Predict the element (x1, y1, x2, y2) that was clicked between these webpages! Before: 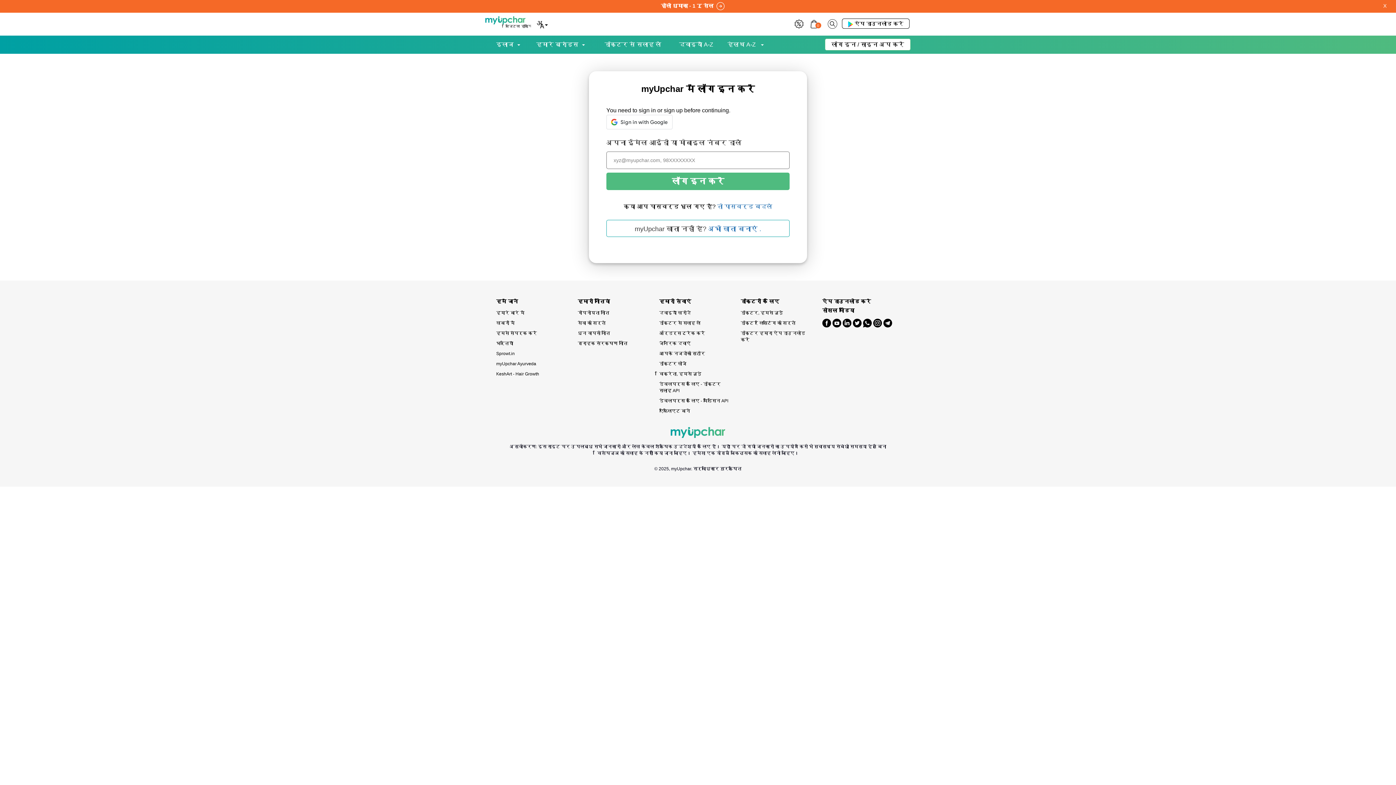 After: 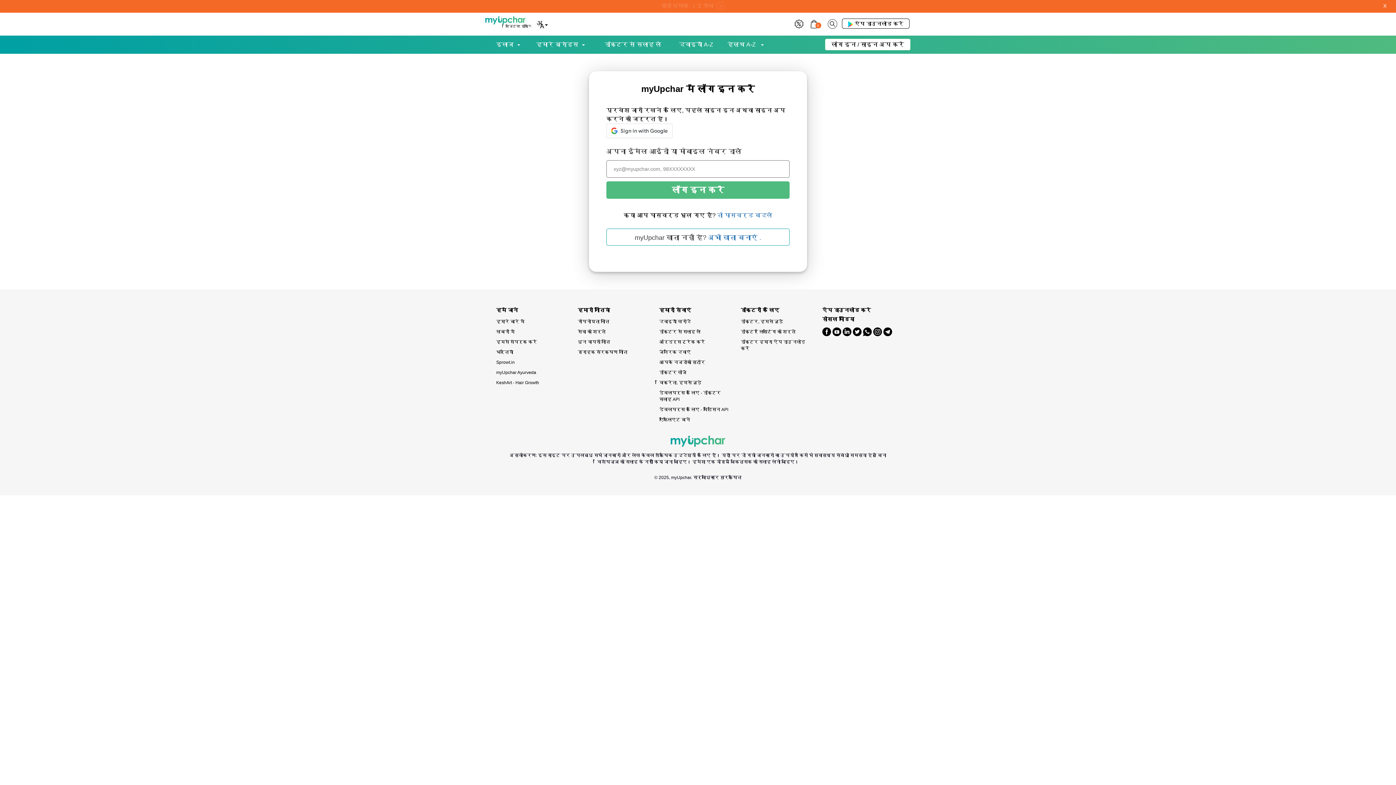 Action: bbox: (659, 328, 730, 338) label: ऑर्डर्स ट्रैक करें